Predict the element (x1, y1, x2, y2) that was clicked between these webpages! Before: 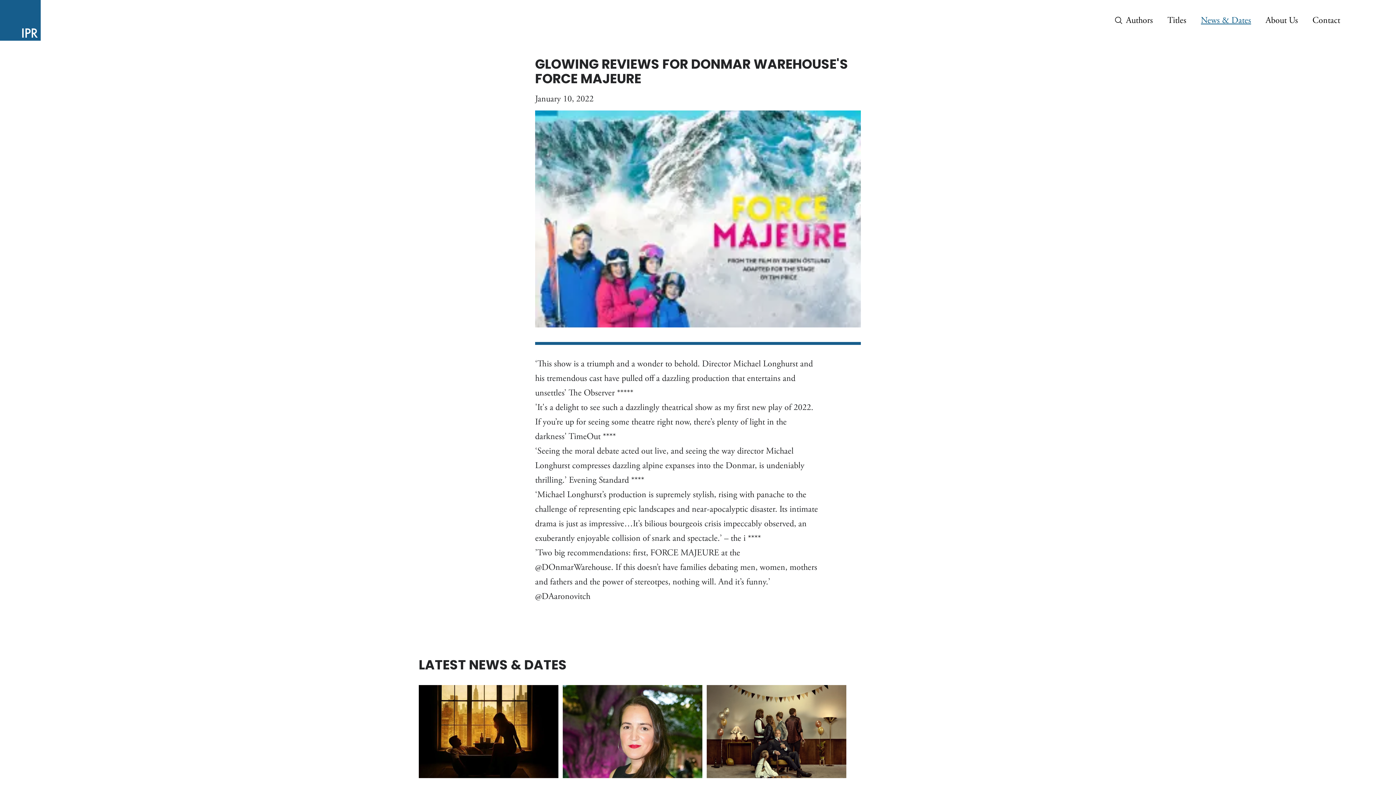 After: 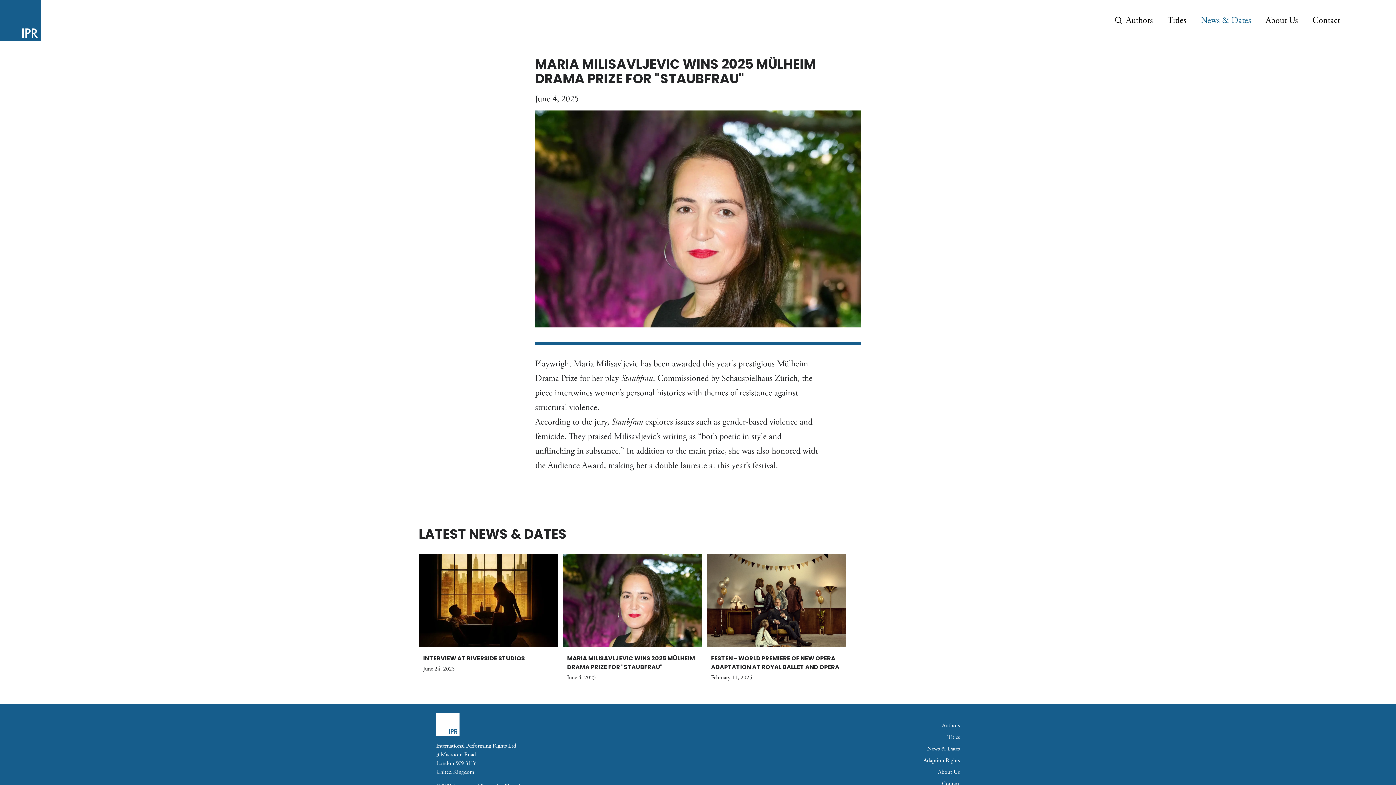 Action: bbox: (562, 685, 702, 817) label: MARIA MILISAVLJEVIC WINS 2025 MÜLHEIM DRAMA PRIZE FOR "STAUBFRAU"

June 4, 2025